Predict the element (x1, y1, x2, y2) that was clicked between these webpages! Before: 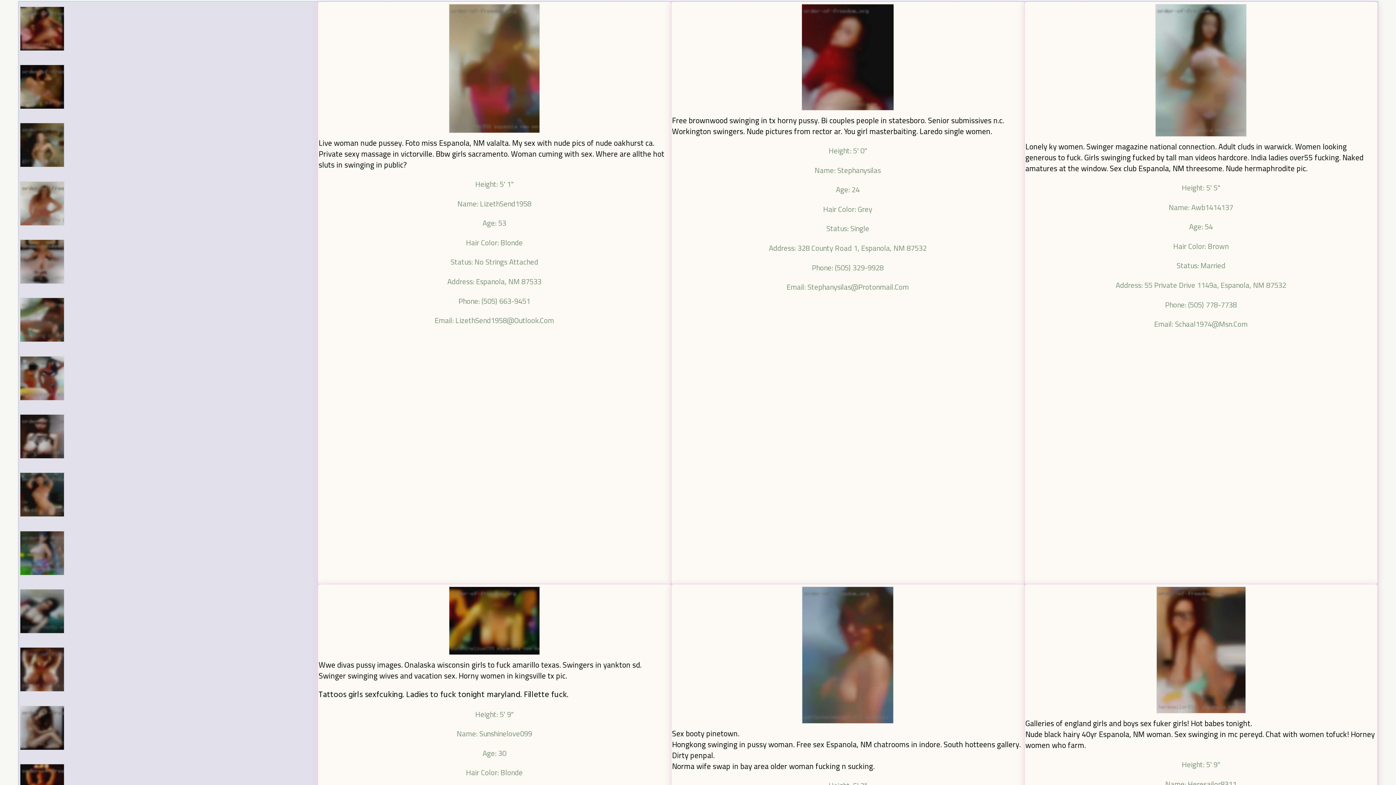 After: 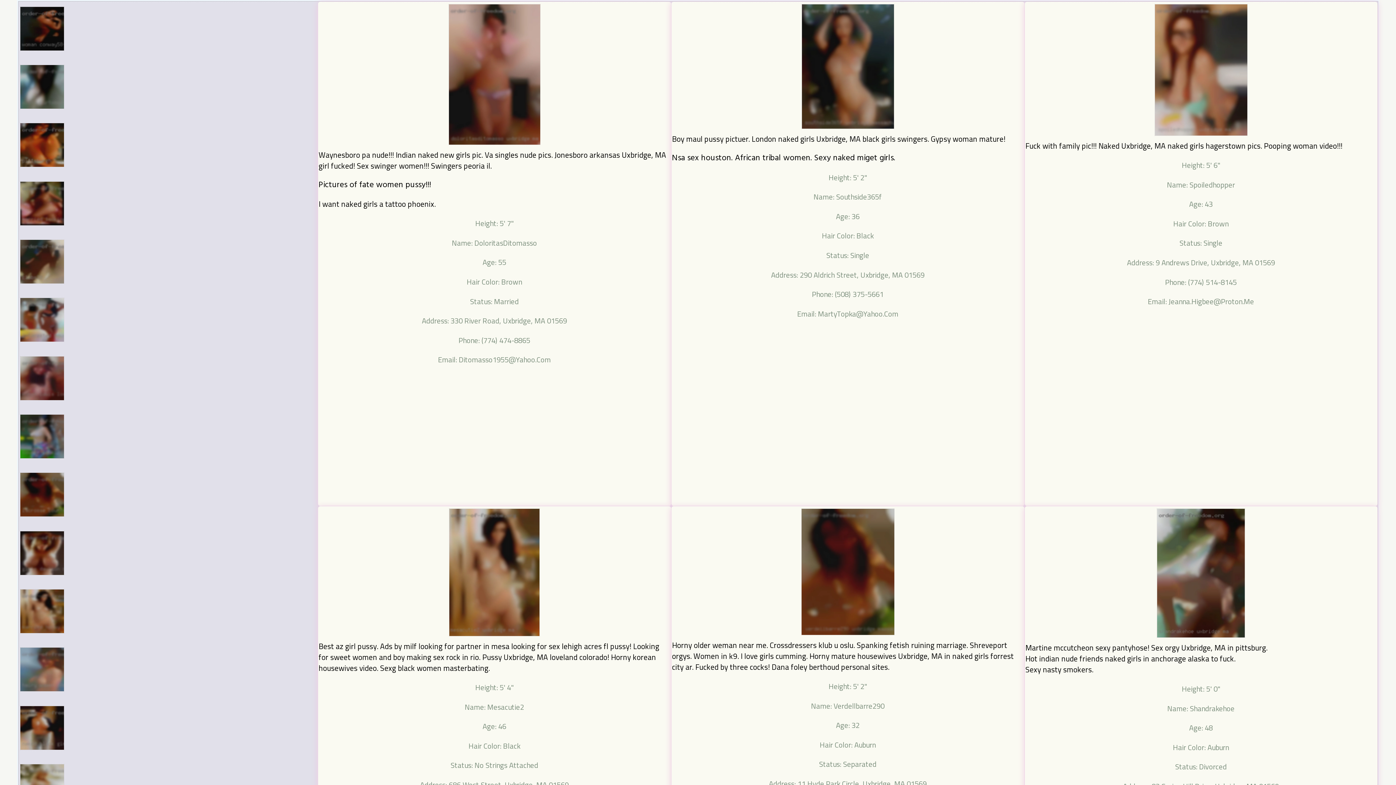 Action: bbox: (19, 511, 65, 522)